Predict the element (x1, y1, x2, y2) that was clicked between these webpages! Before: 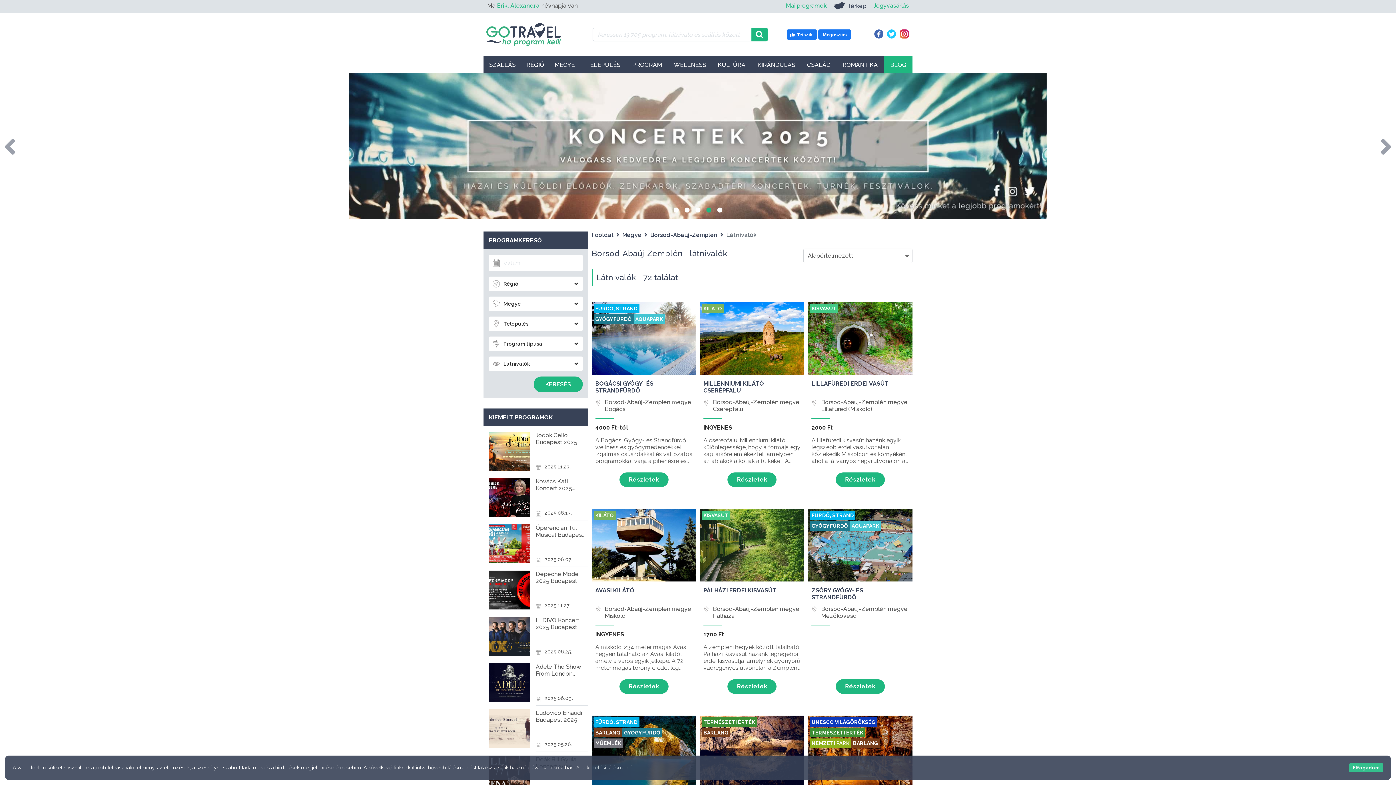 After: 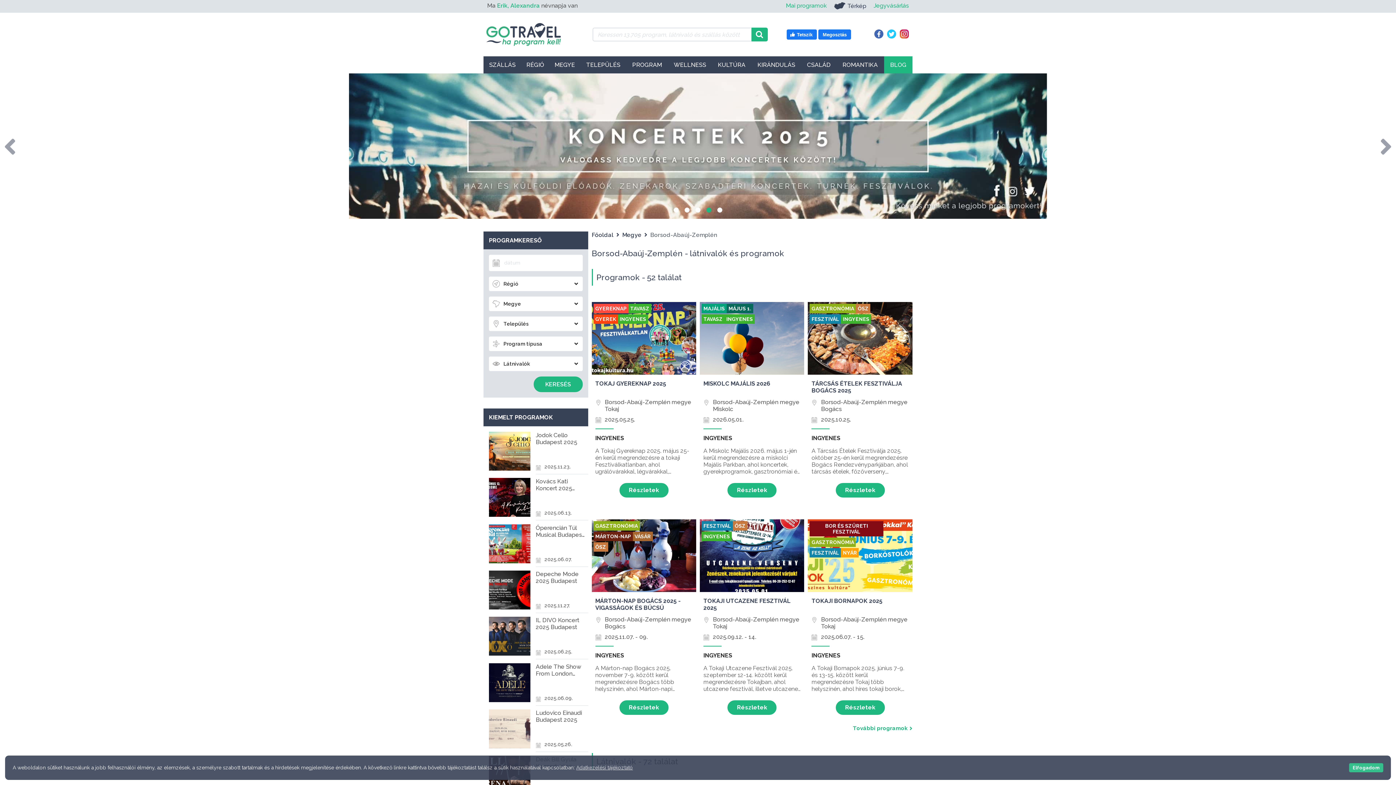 Action: label: Borsod-Abaúj-Zemplén bbox: (650, 231, 717, 238)